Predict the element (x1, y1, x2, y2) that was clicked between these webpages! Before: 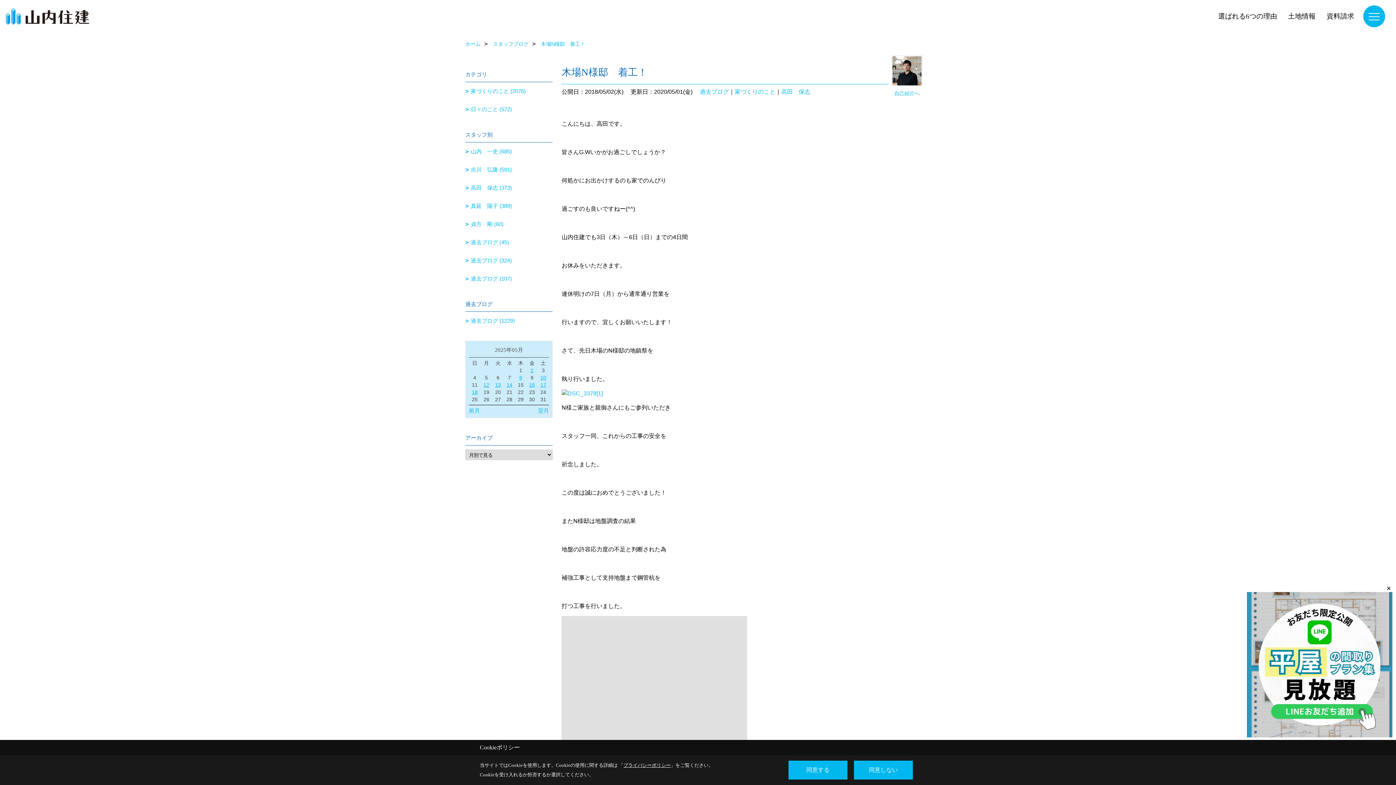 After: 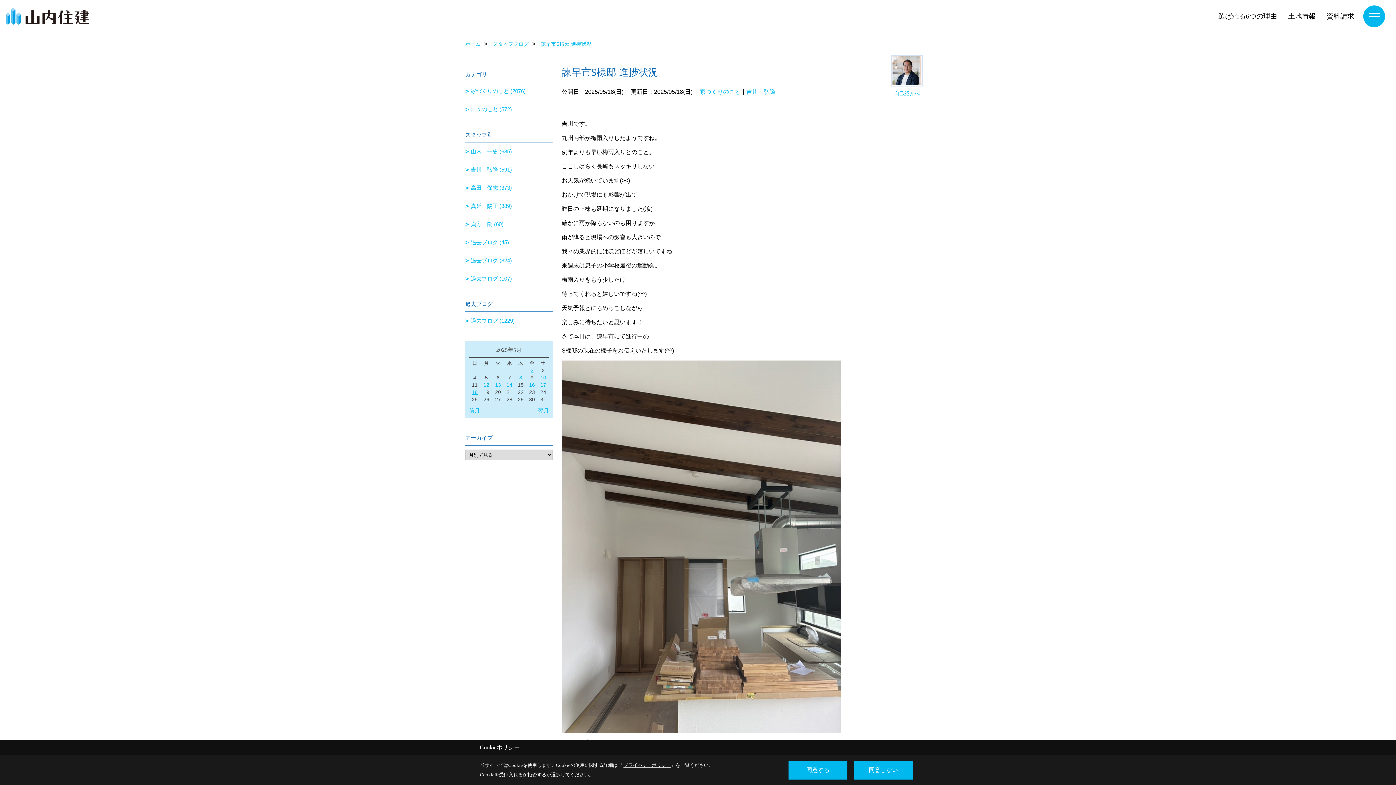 Action: bbox: (469, 389, 480, 395) label: 18